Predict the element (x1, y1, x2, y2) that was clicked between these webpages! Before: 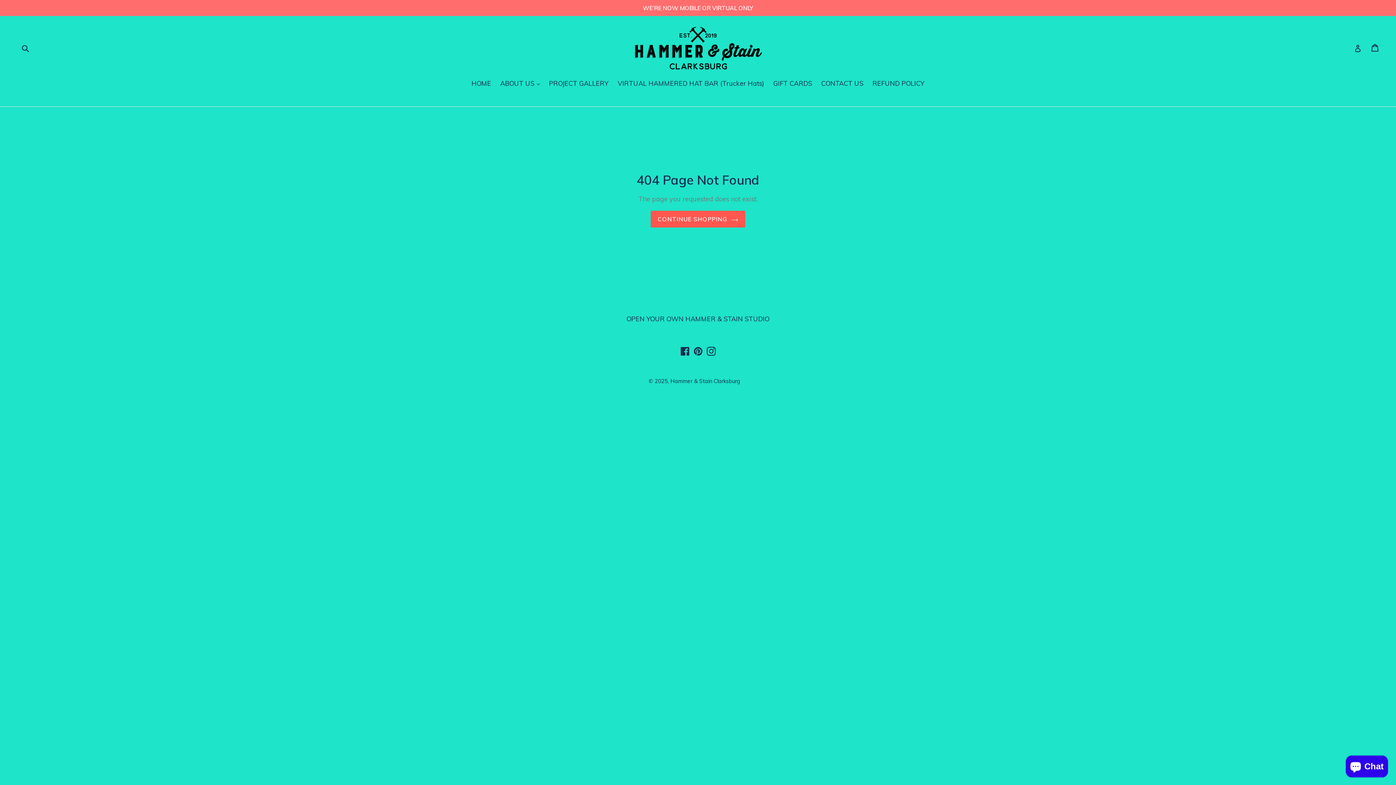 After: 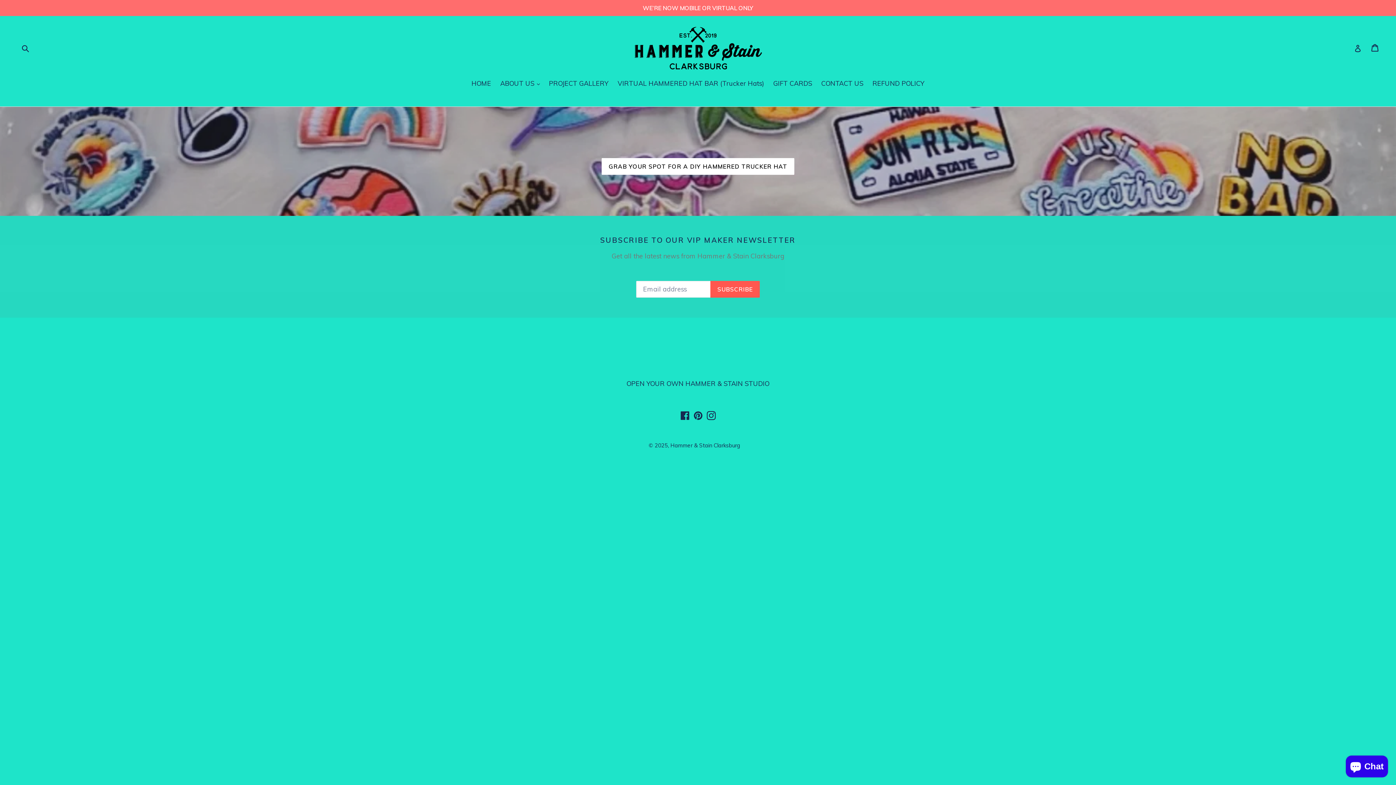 Action: label: HOME bbox: (468, 78, 494, 89)